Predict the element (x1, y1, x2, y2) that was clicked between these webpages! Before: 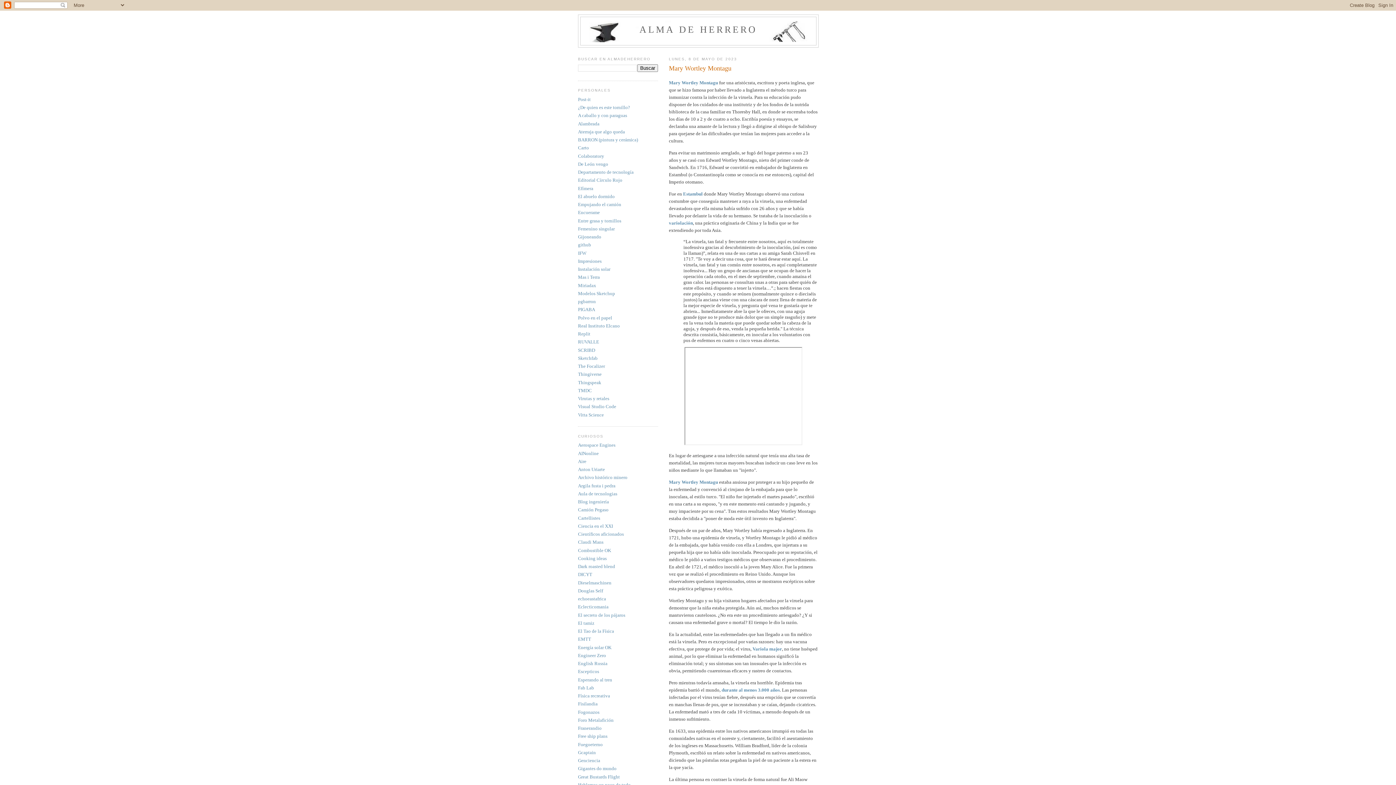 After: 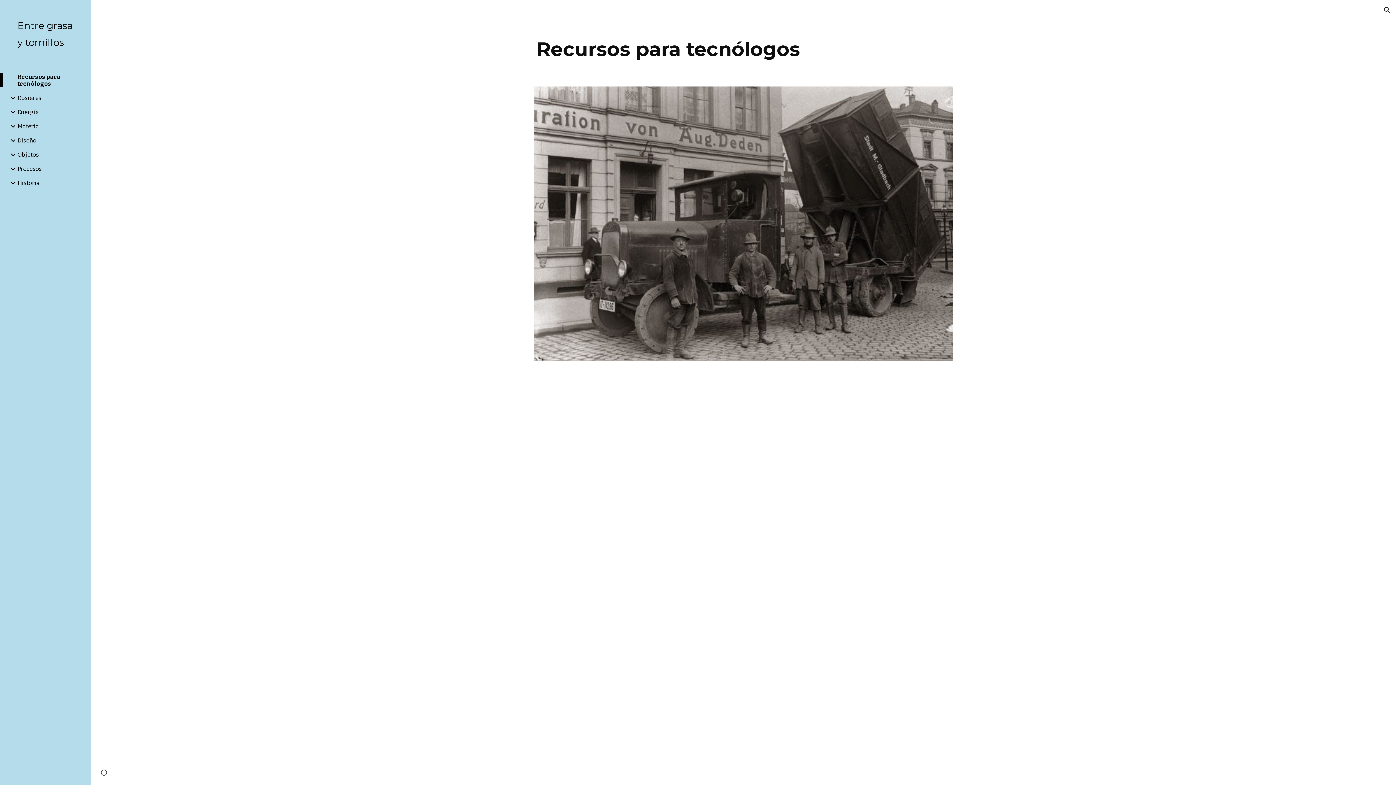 Action: label: Entre grasa y tornillos bbox: (578, 218, 621, 223)